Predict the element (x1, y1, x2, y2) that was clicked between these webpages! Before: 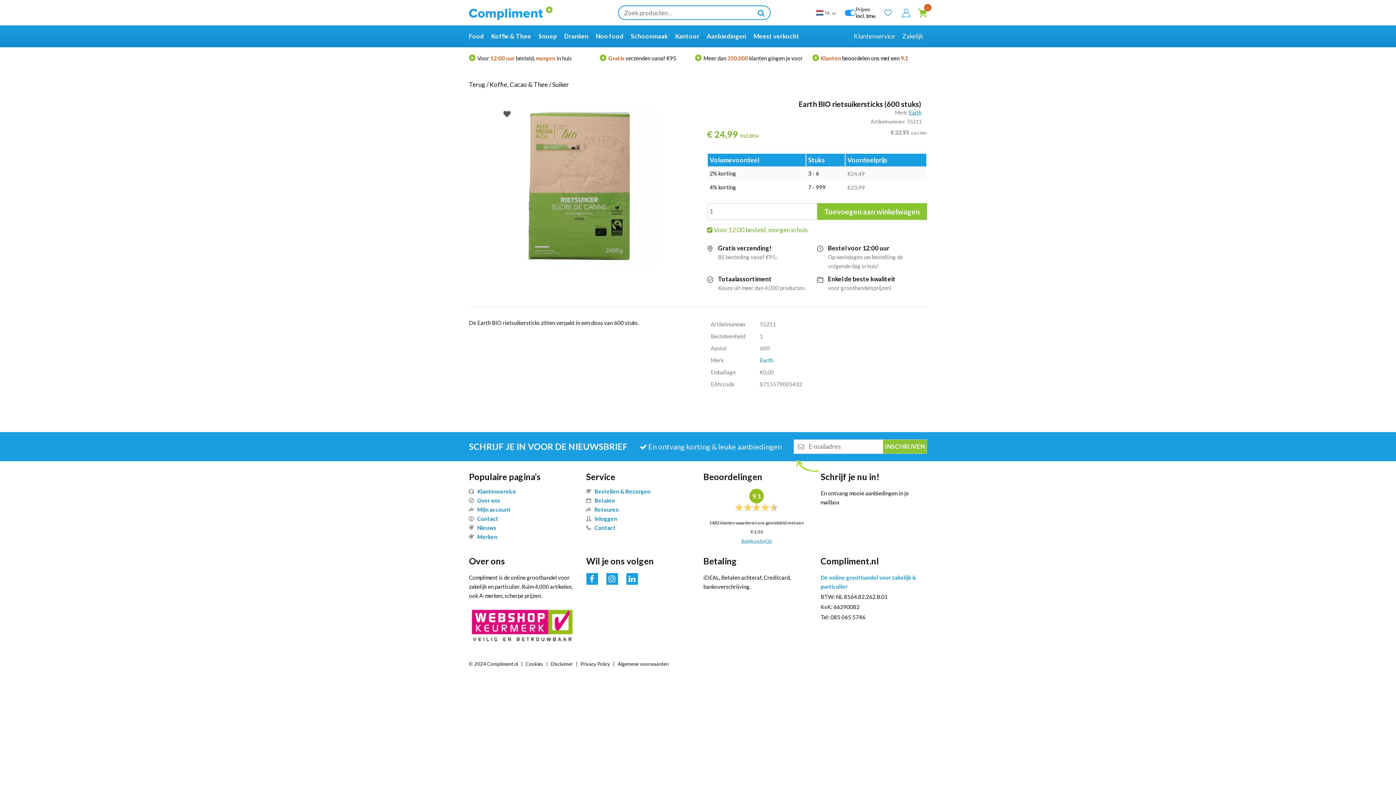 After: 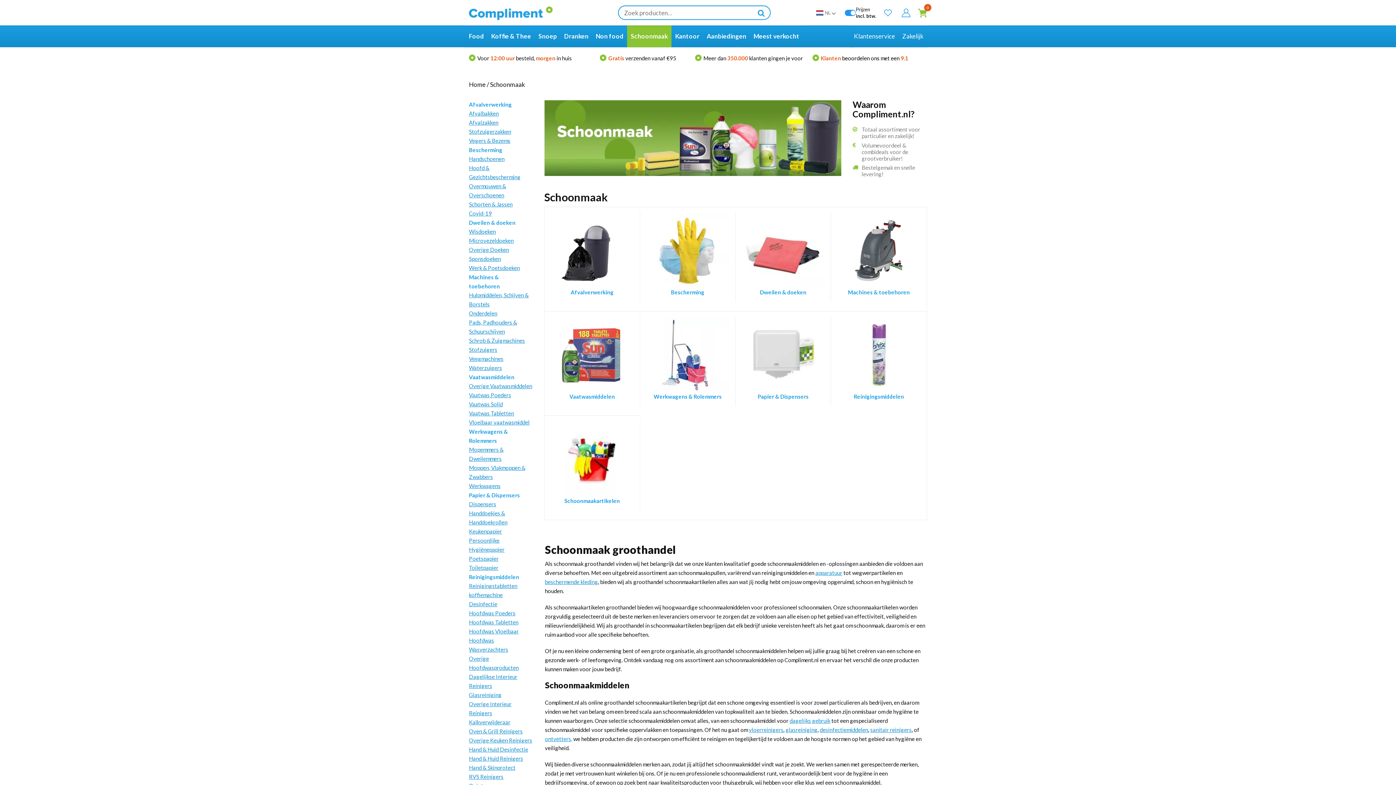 Action: bbox: (627, 25, 671, 47) label: Schoonmaak